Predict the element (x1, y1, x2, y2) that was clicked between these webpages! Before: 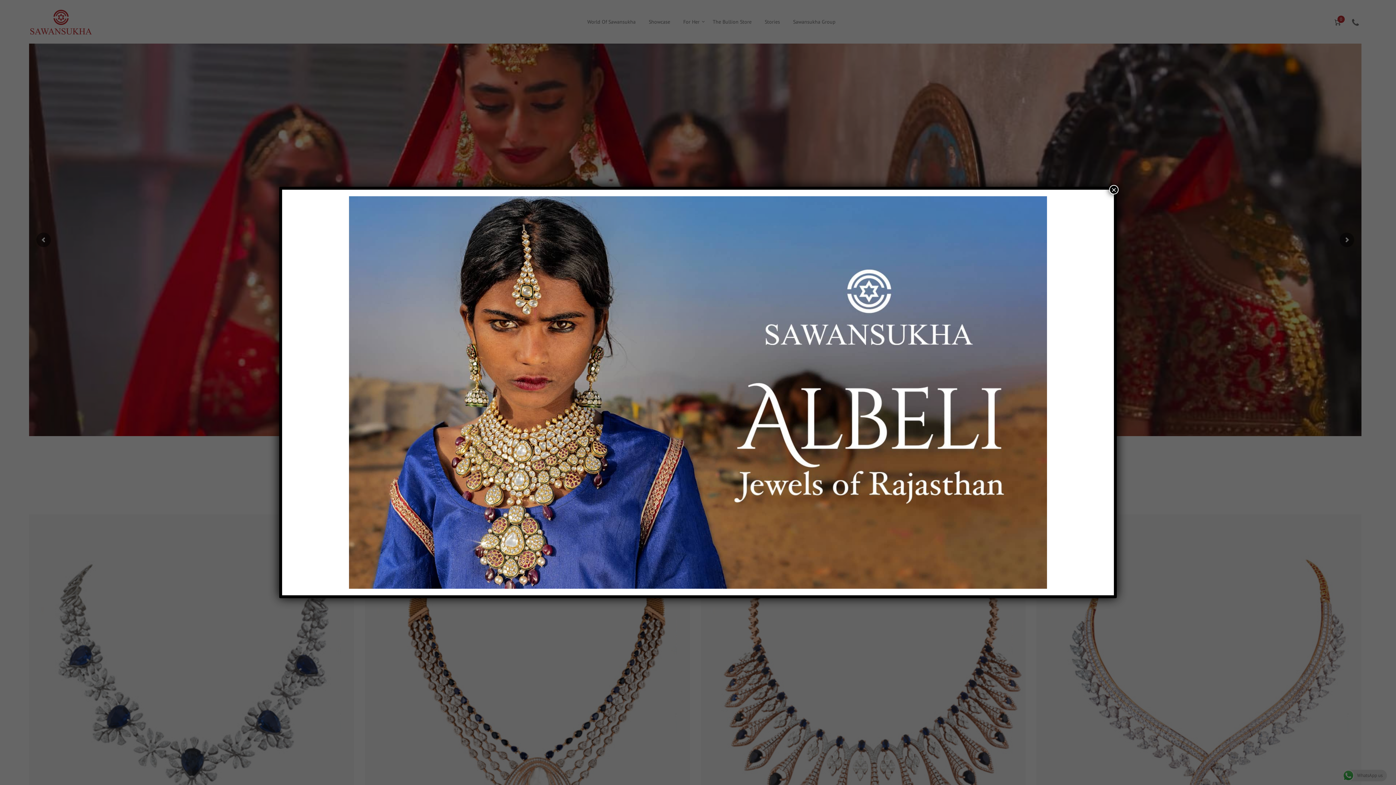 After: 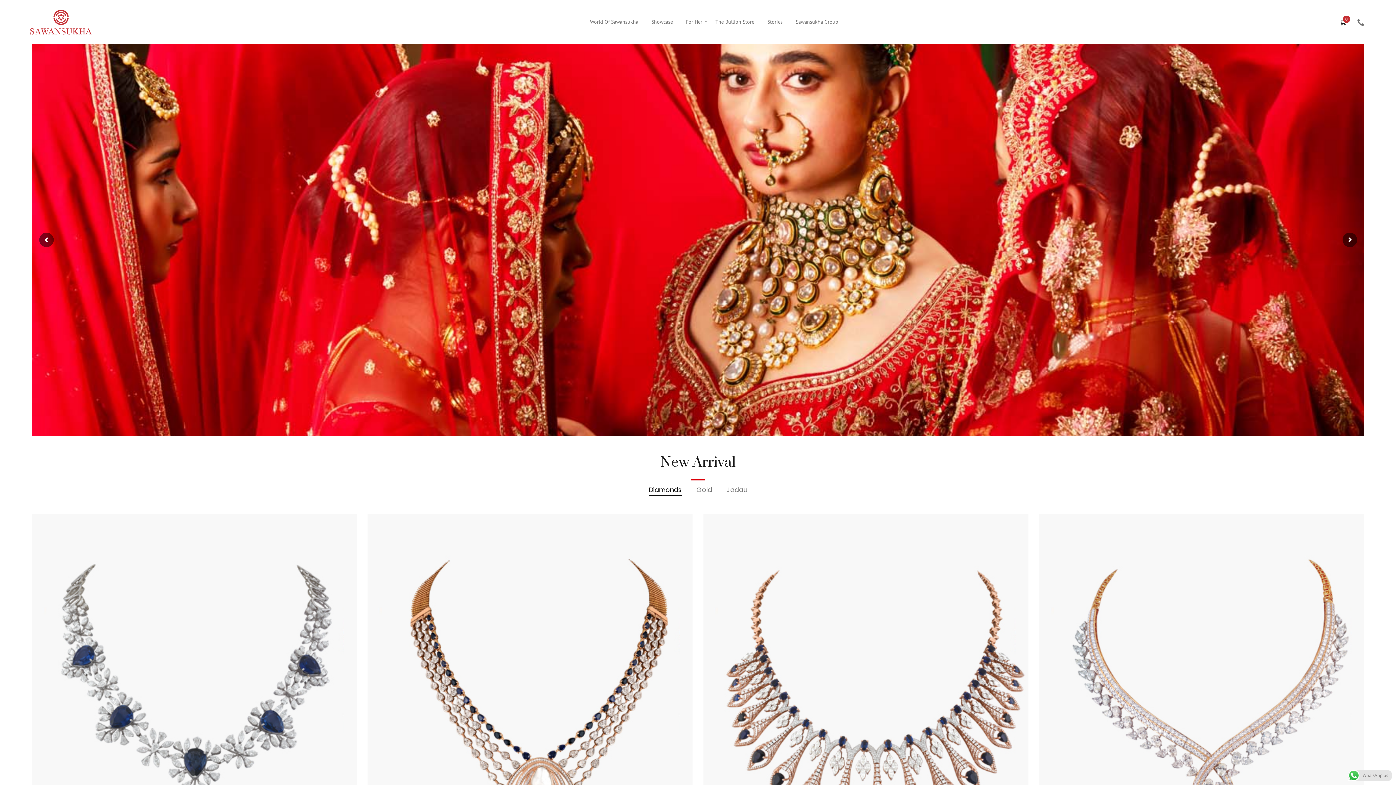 Action: bbox: (1109, 185, 1118, 194) label: Close